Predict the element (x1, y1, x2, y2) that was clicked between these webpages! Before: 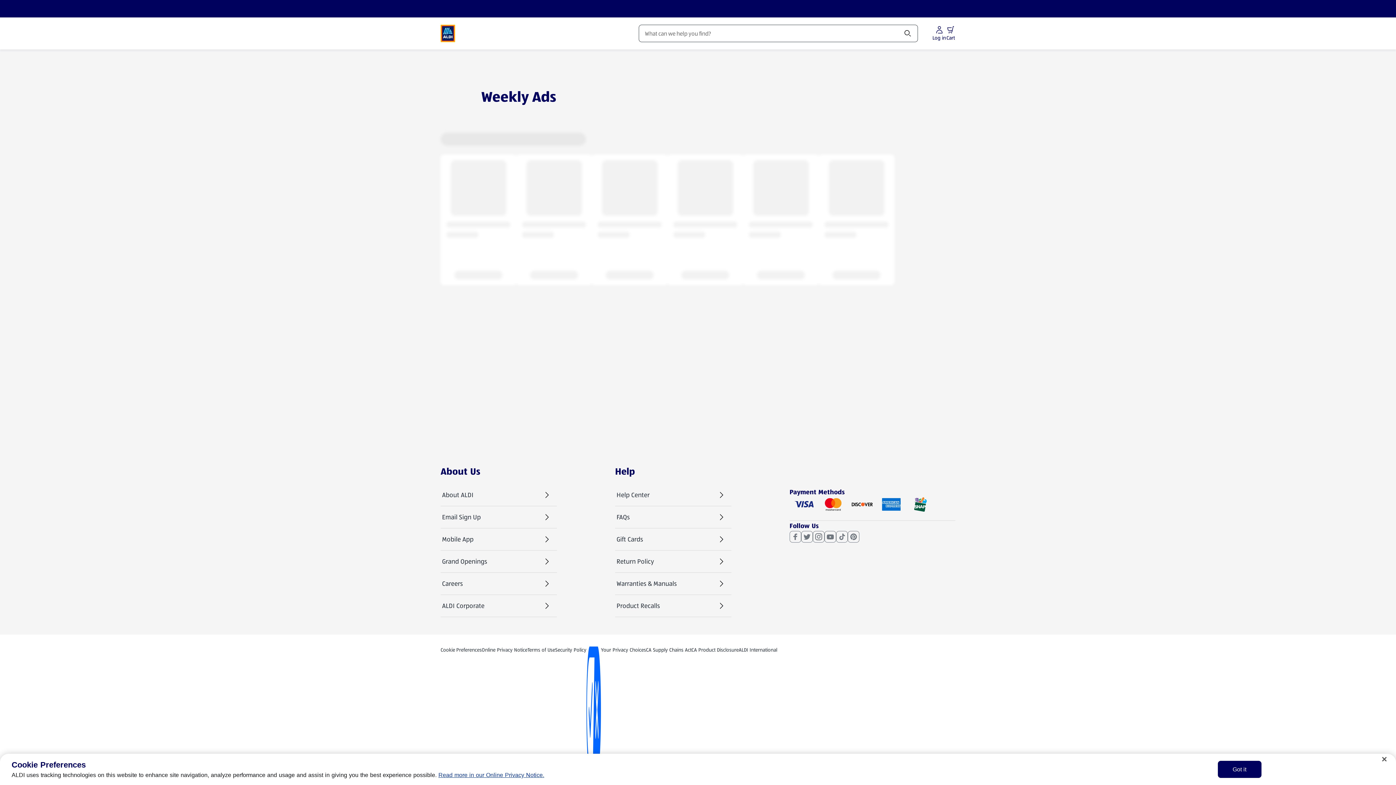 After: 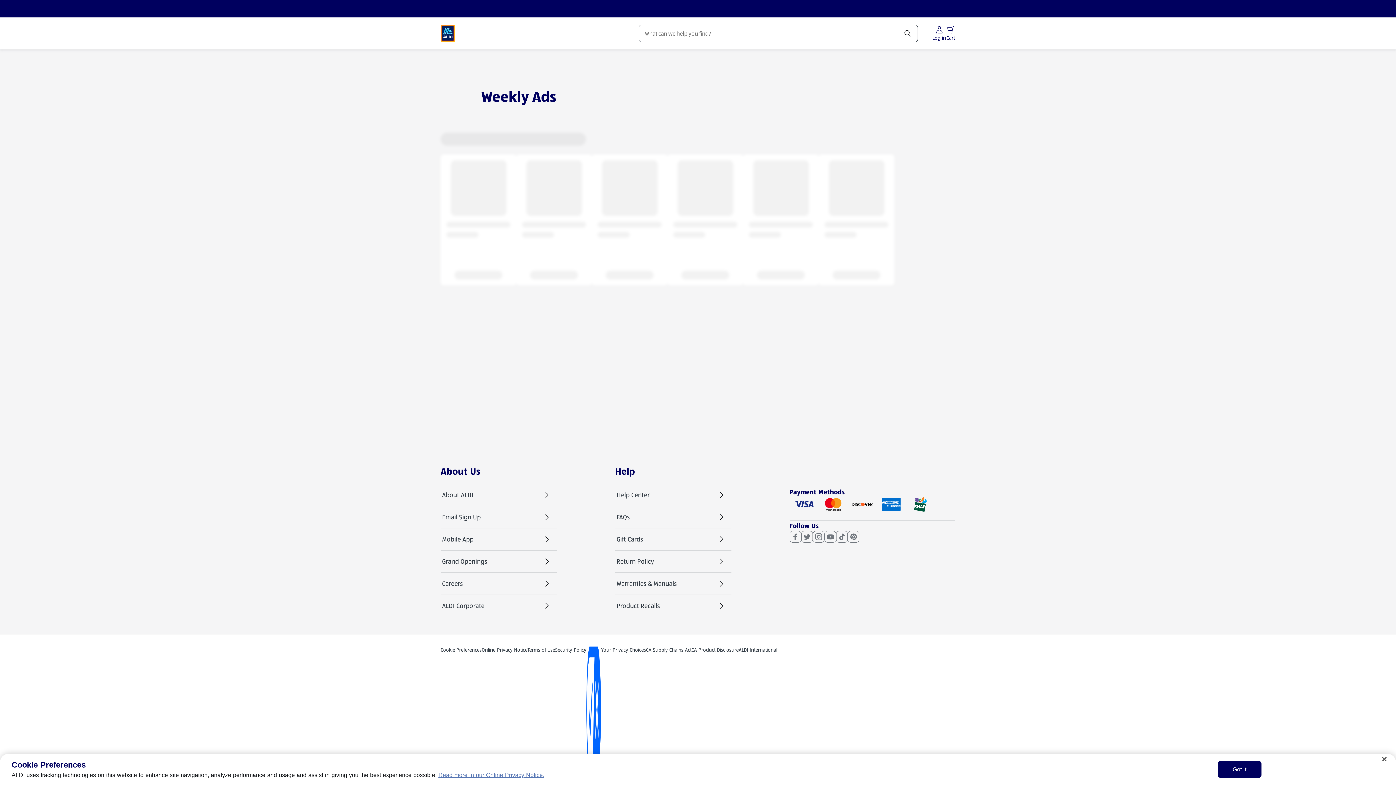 Action: bbox: (438, 772, 544, 778) label: Read more in our Online Privacy Notice., opens in a new tab